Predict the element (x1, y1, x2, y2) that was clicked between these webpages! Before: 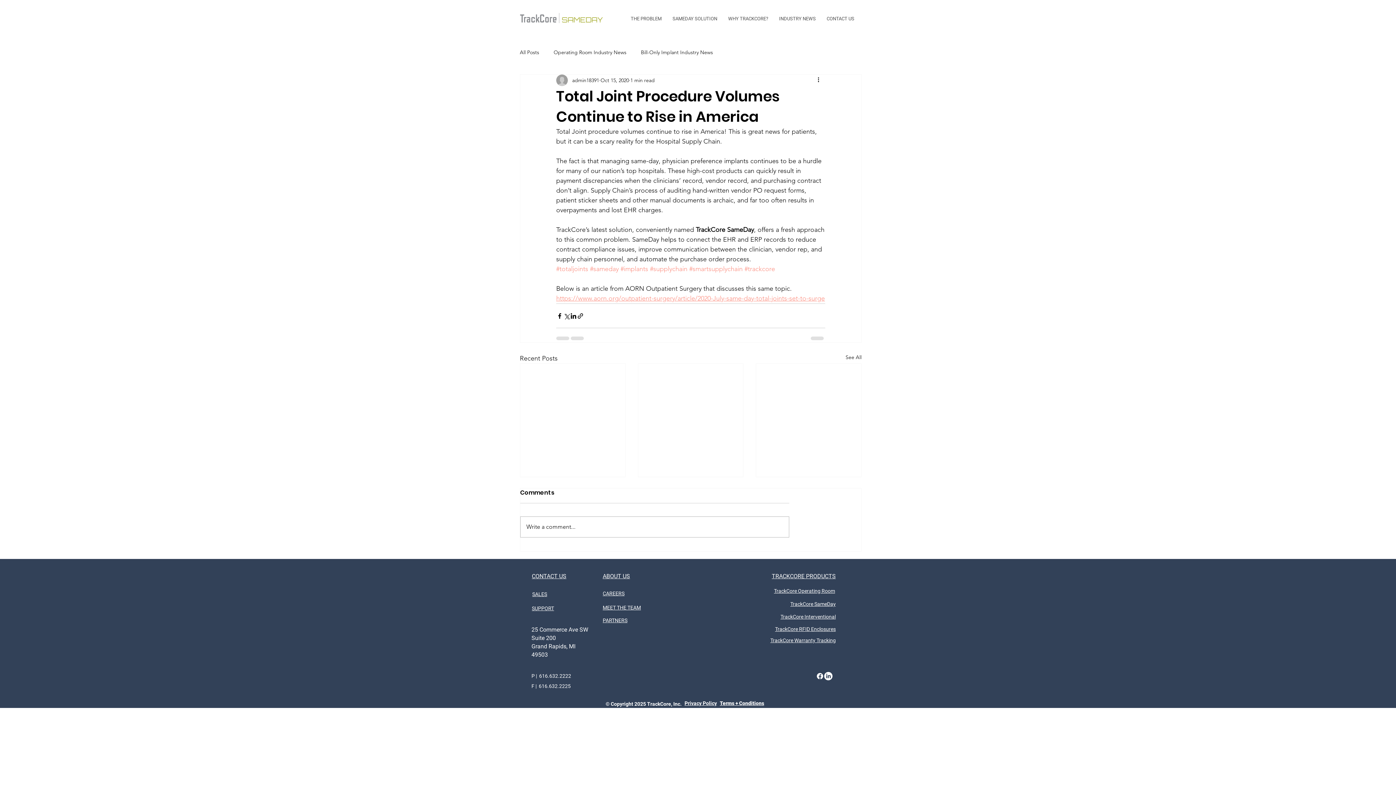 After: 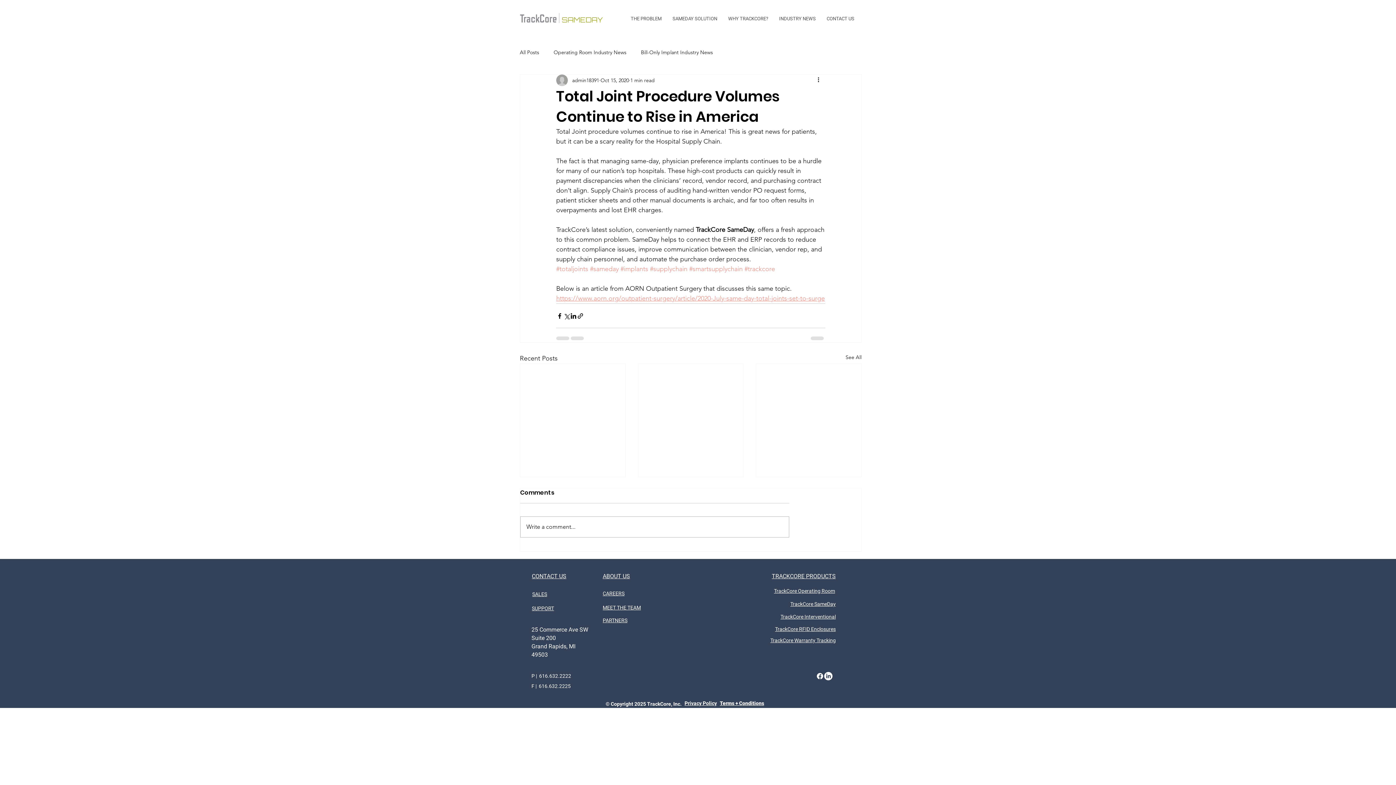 Action: label: TrackCore Interventional bbox: (780, 613, 836, 620)